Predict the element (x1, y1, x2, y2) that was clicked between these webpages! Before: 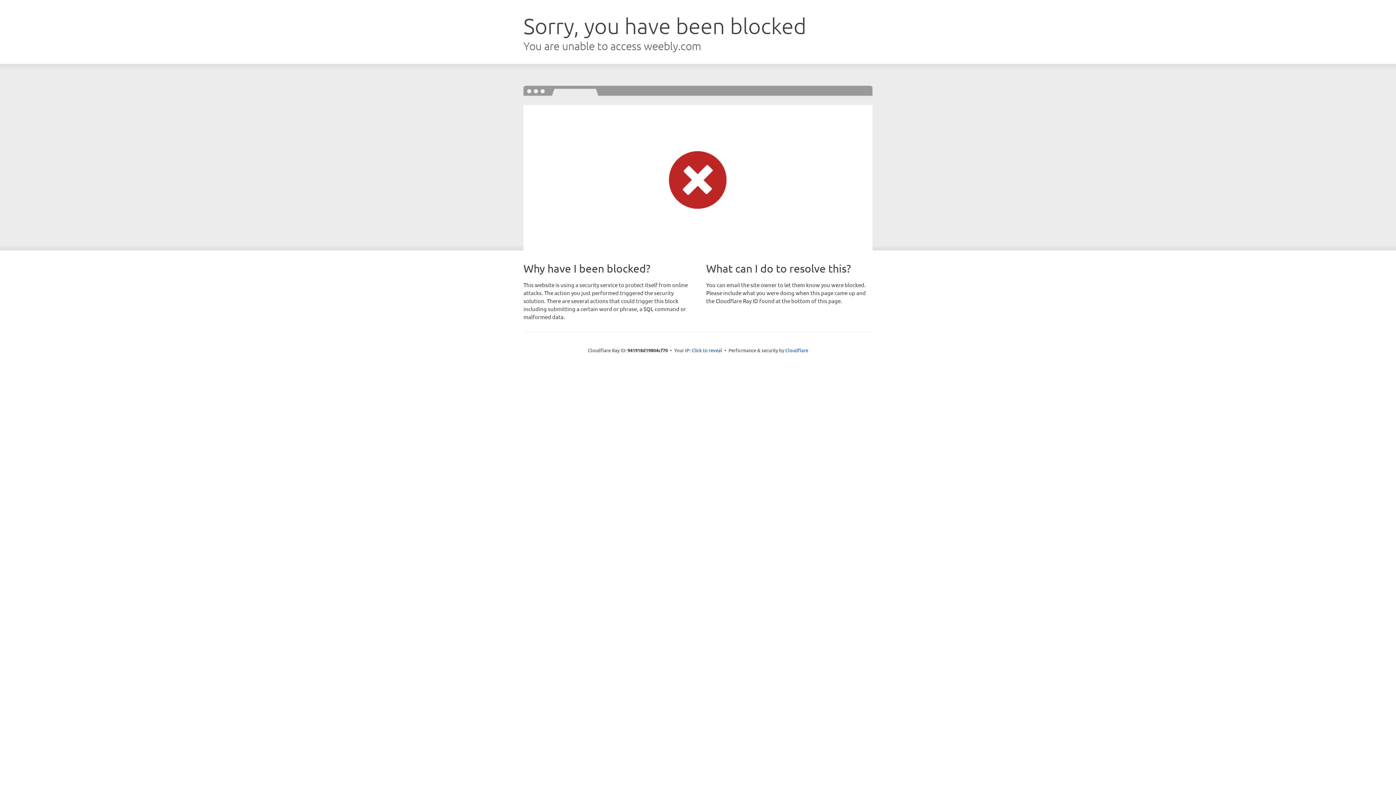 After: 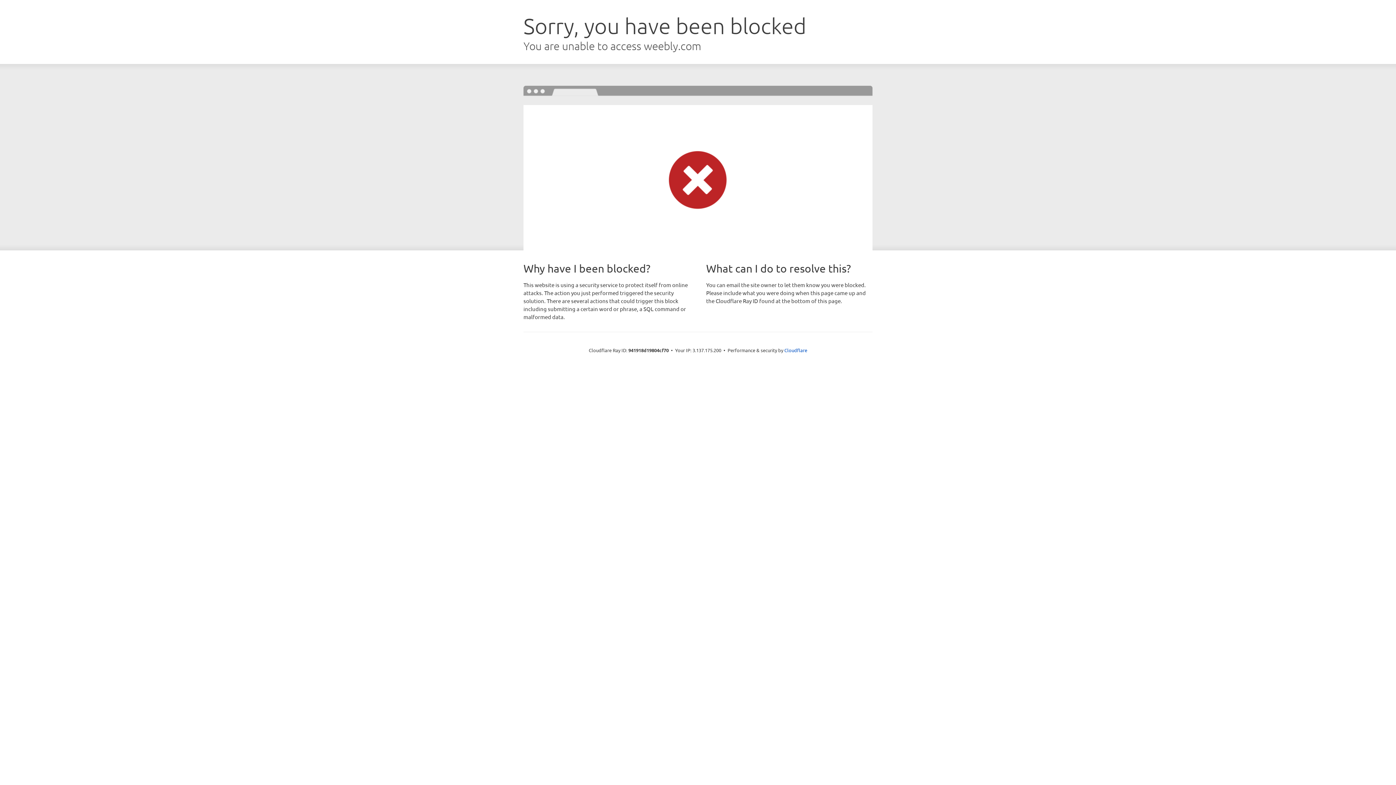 Action: label: Click to reveal bbox: (691, 346, 722, 353)